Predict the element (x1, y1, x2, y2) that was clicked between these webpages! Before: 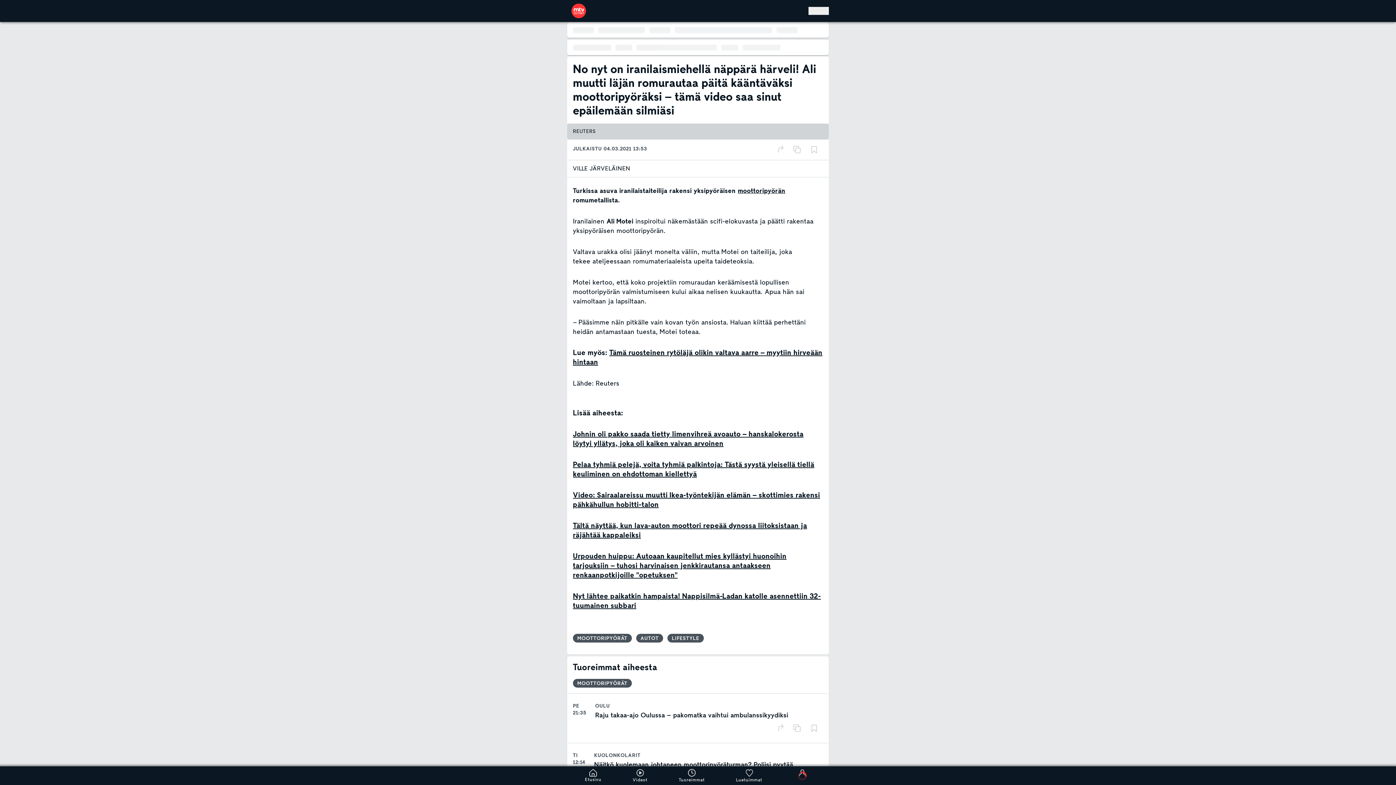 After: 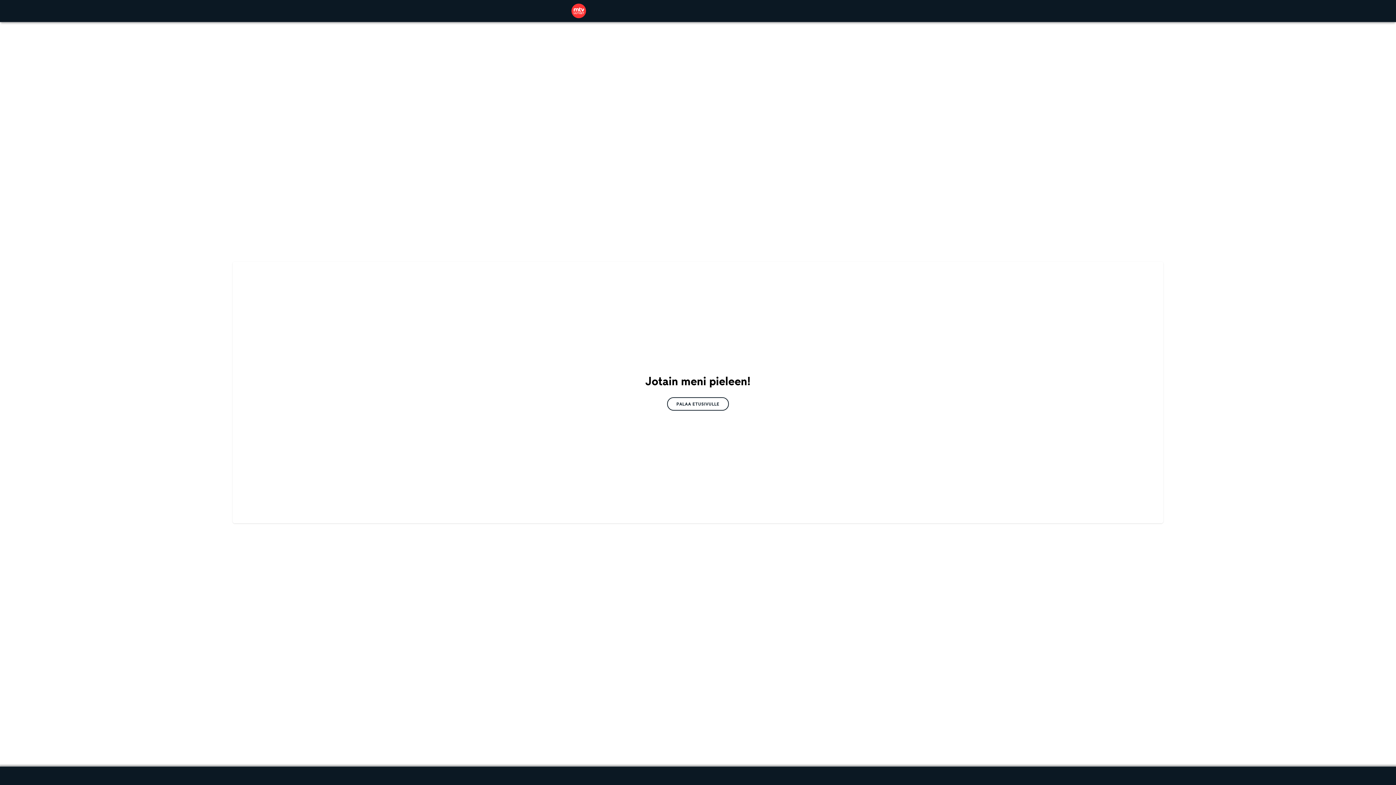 Action: bbox: (736, 769, 762, 783) label: Luetuimmat